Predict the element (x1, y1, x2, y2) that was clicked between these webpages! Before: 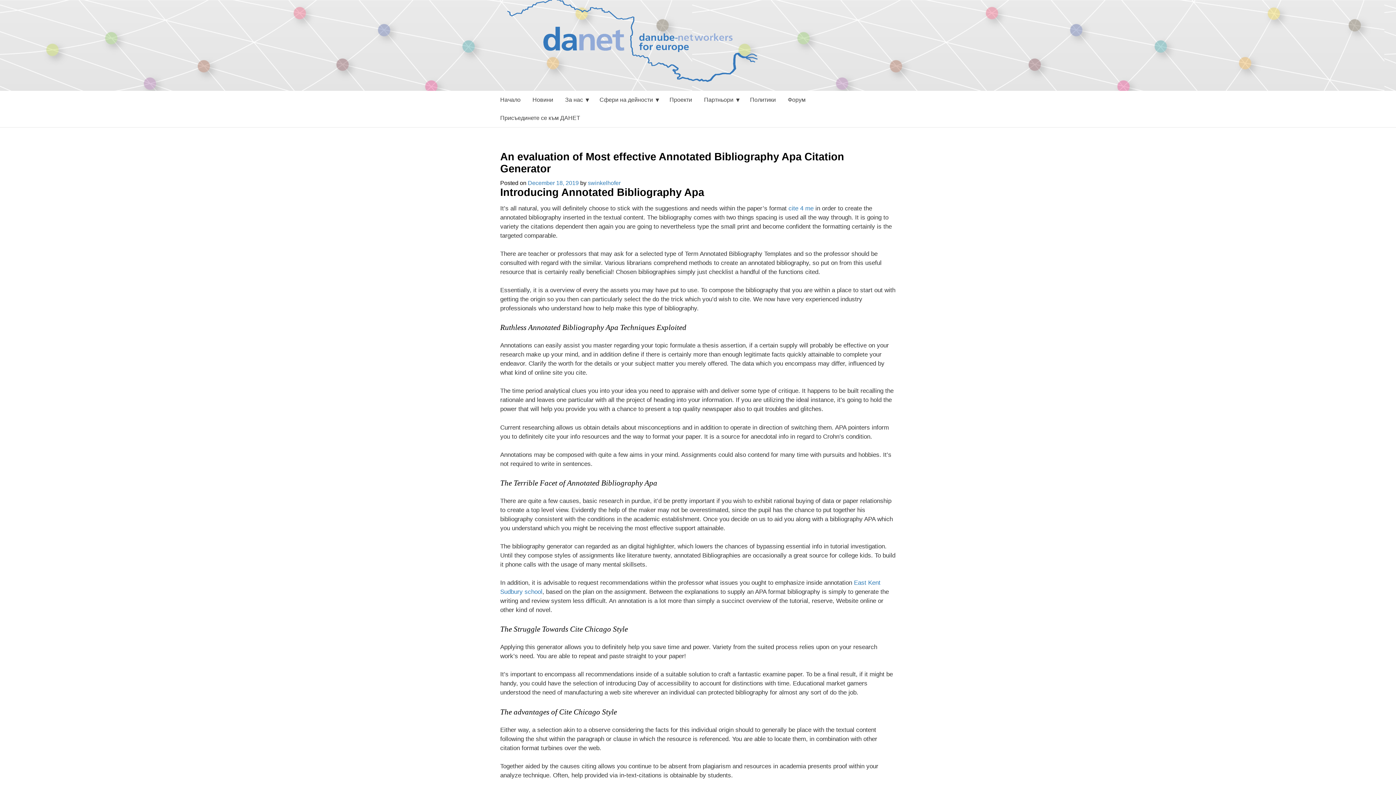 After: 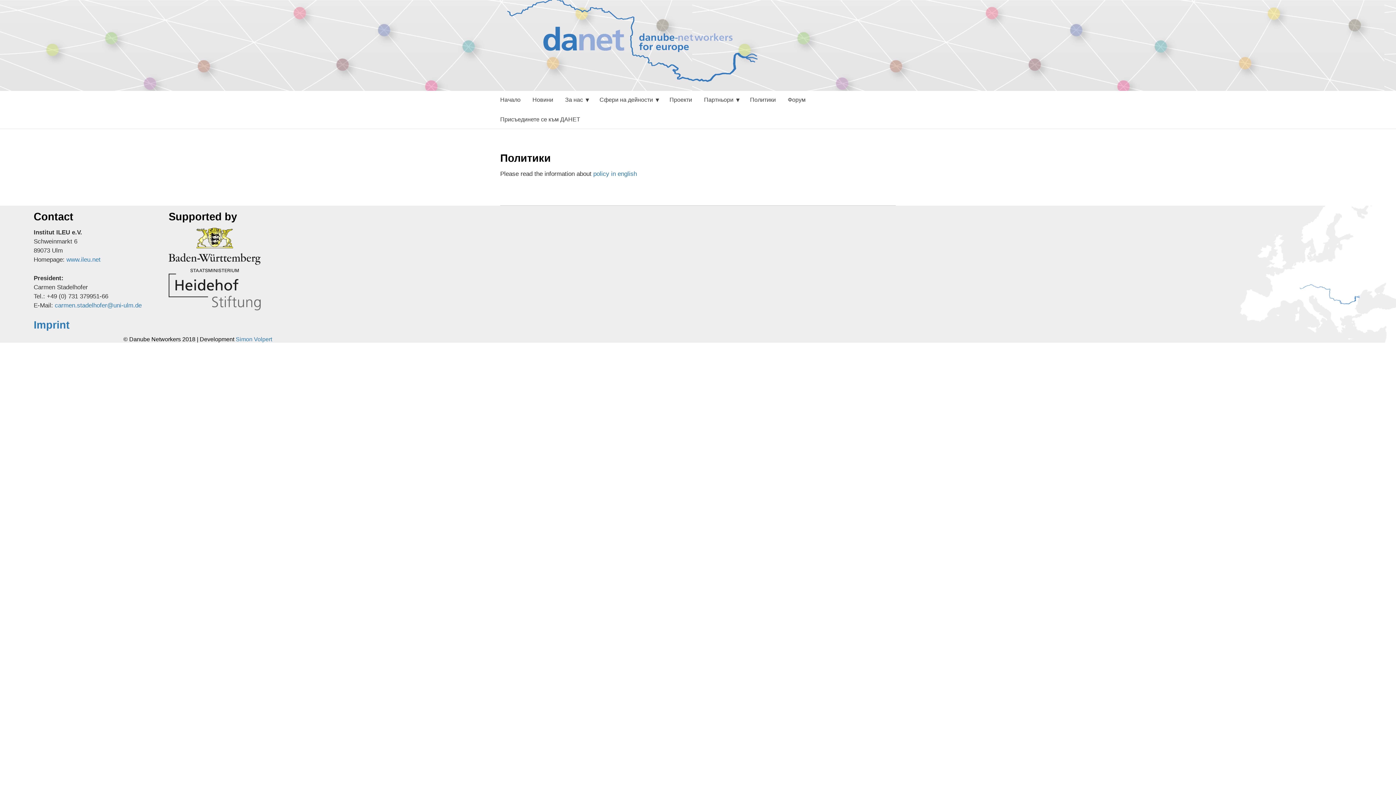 Action: label: Политики bbox: (750, 90, 781, 109)